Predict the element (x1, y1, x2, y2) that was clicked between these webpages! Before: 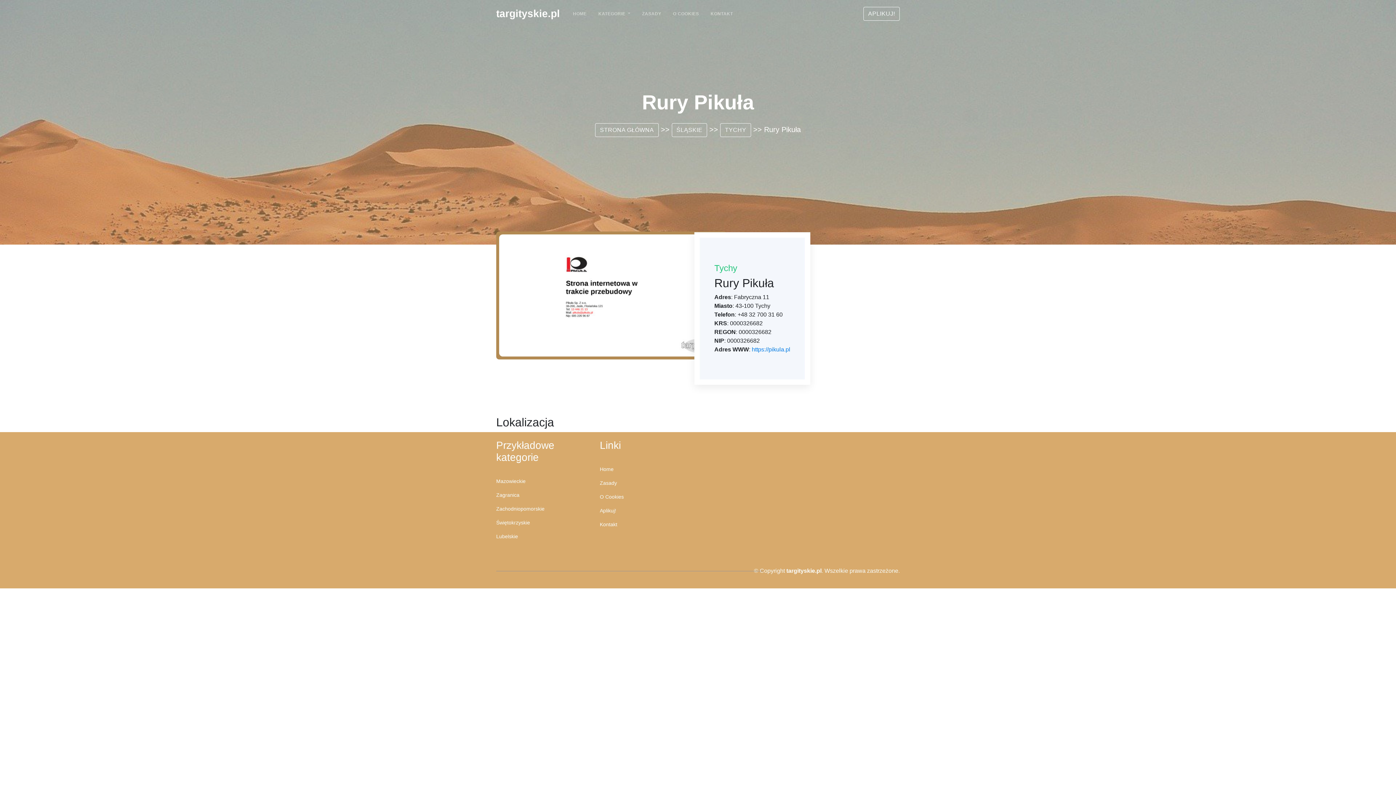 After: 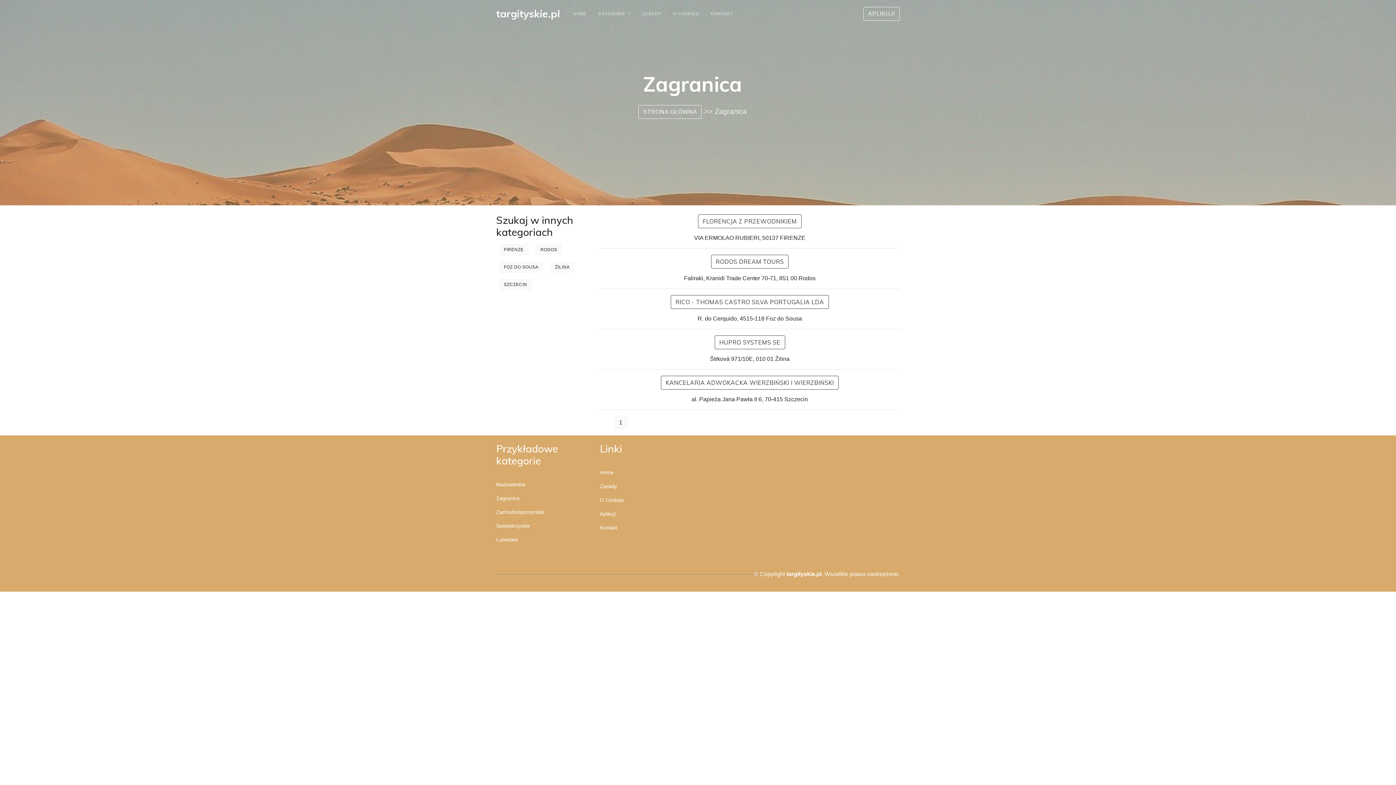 Action: bbox: (496, 492, 519, 498) label: Zagranica